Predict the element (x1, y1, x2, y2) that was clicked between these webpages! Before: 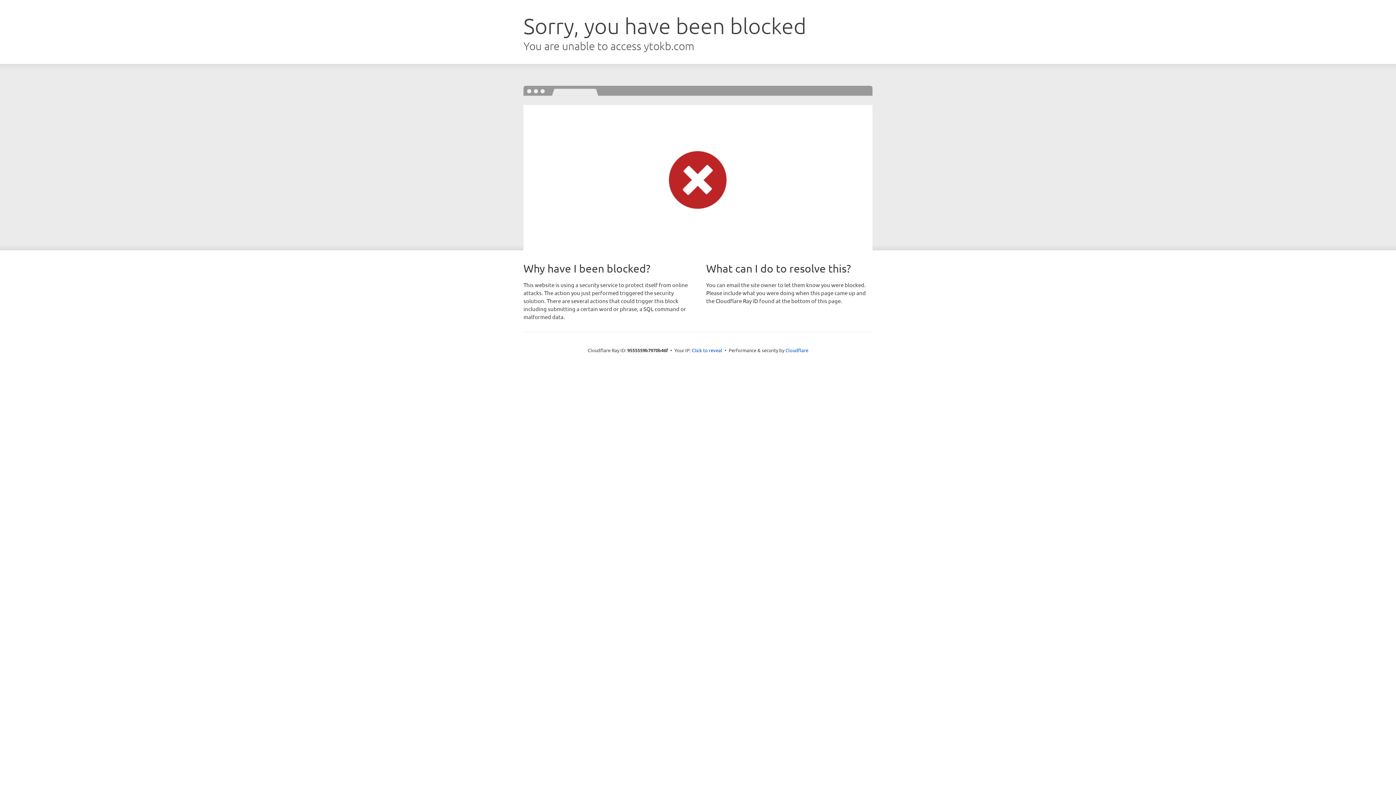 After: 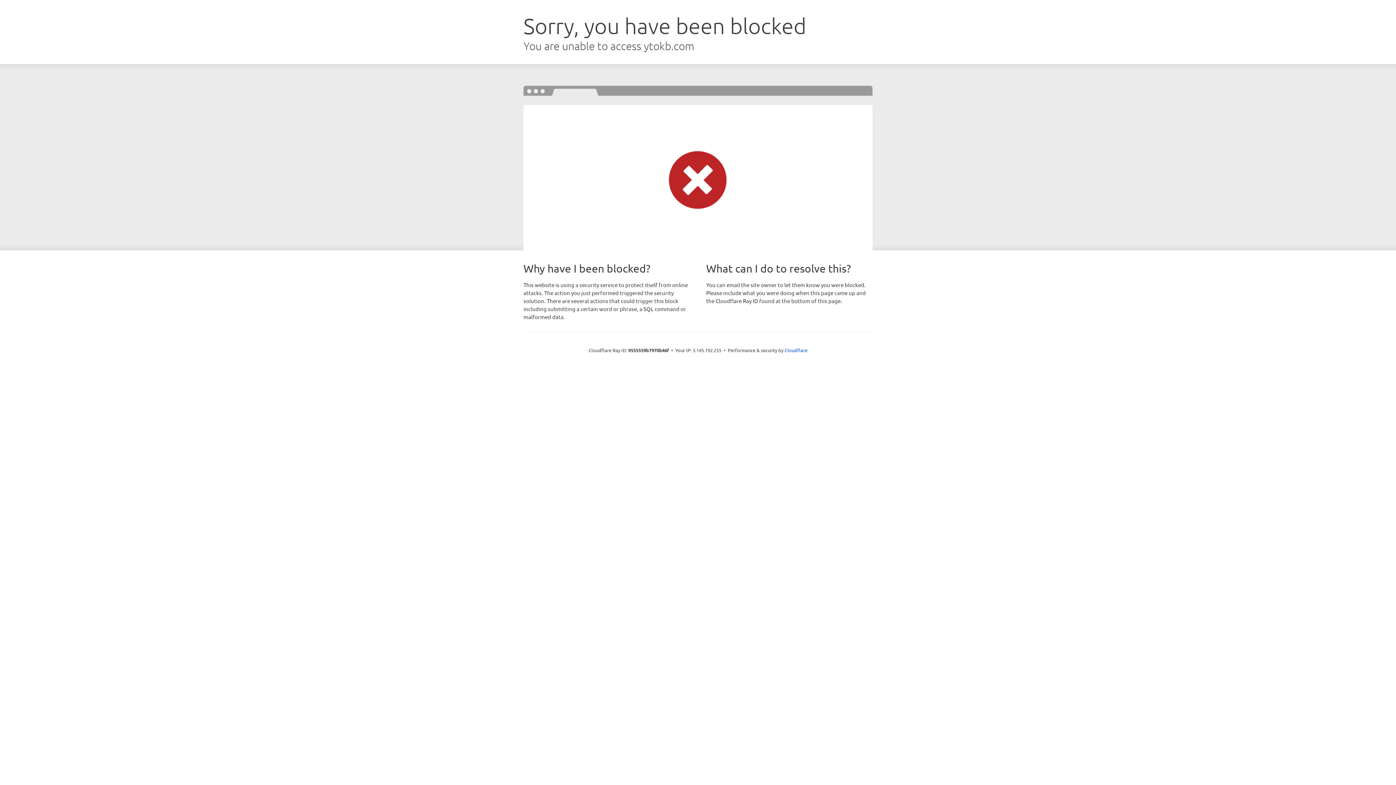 Action: bbox: (692, 346, 722, 353) label: Click to reveal